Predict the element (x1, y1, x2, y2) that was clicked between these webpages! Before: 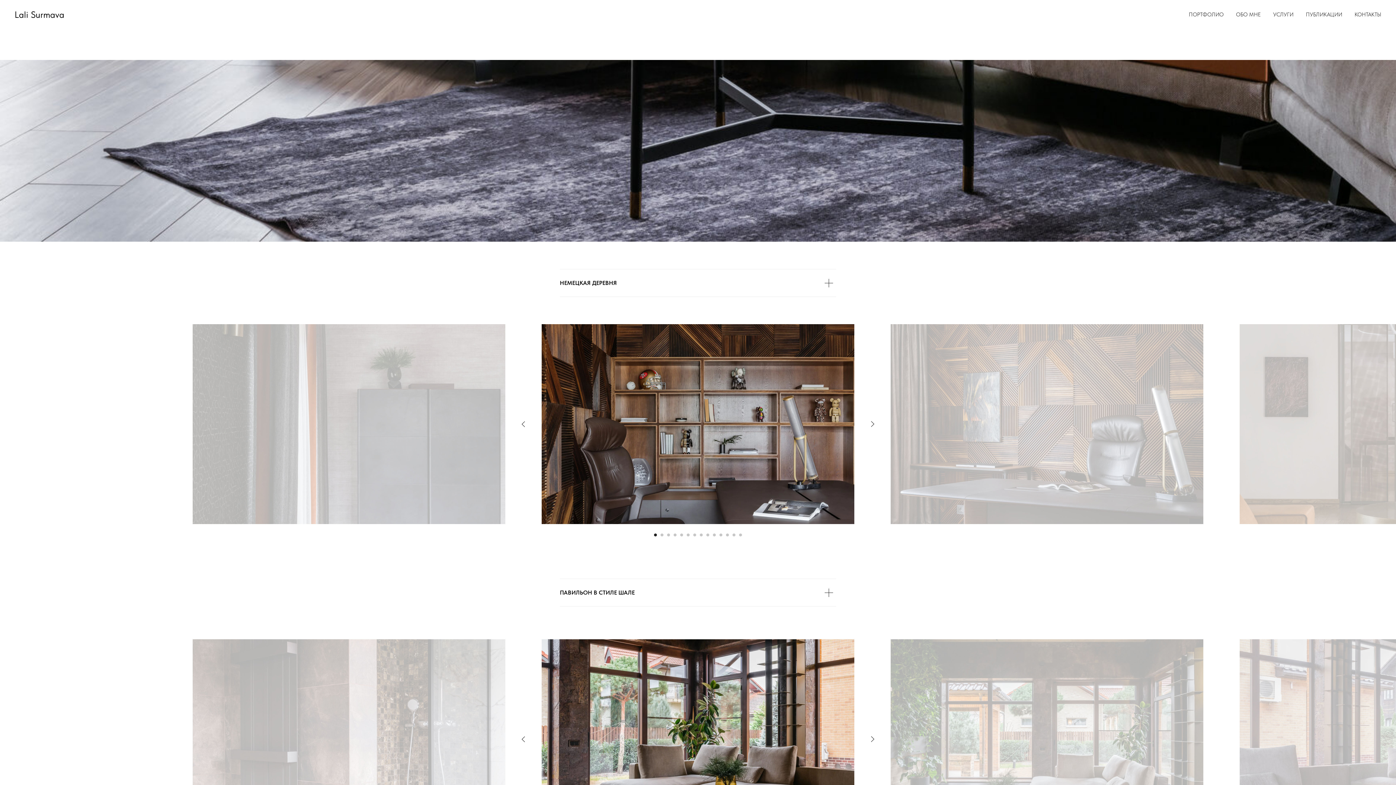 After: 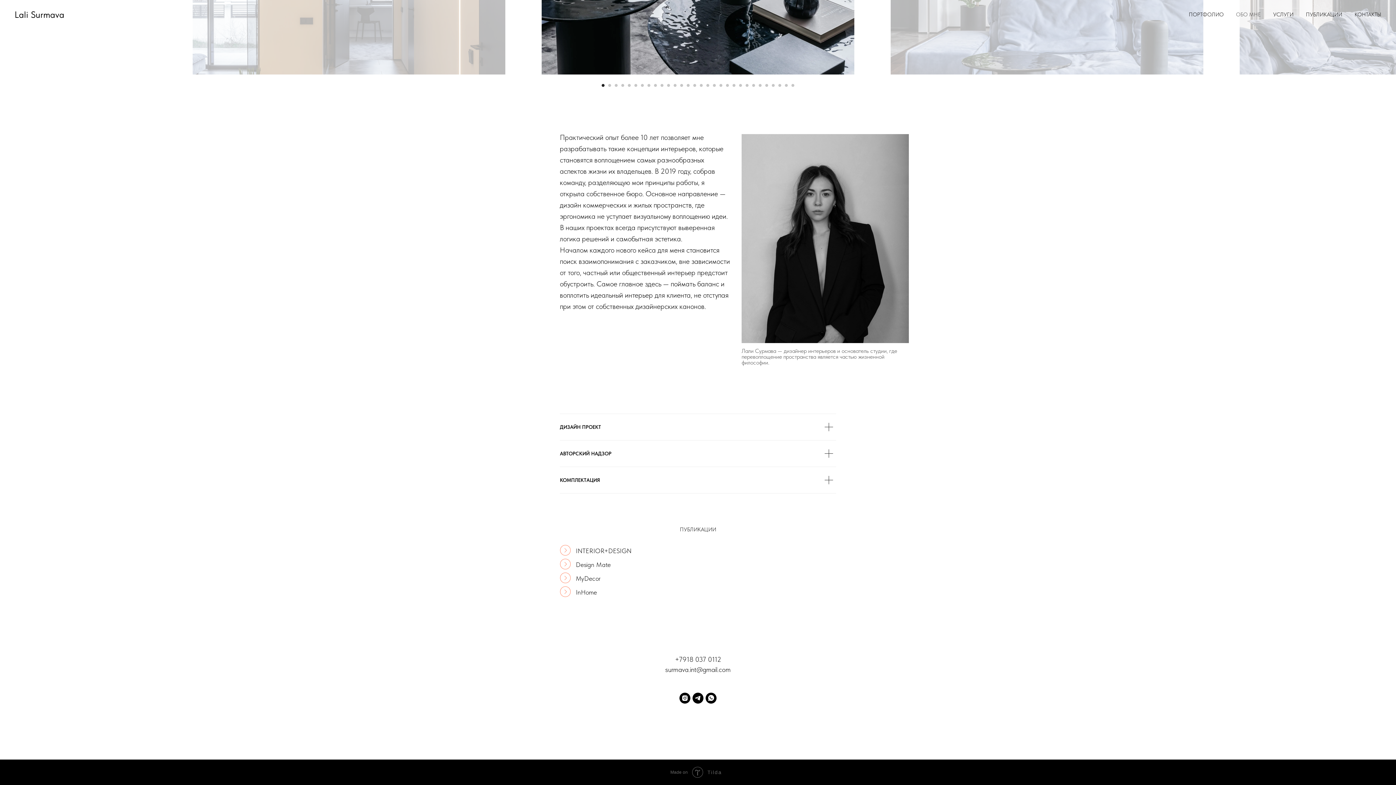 Action: label: ОБО МНЕ bbox: (1236, 11, 1261, 17)